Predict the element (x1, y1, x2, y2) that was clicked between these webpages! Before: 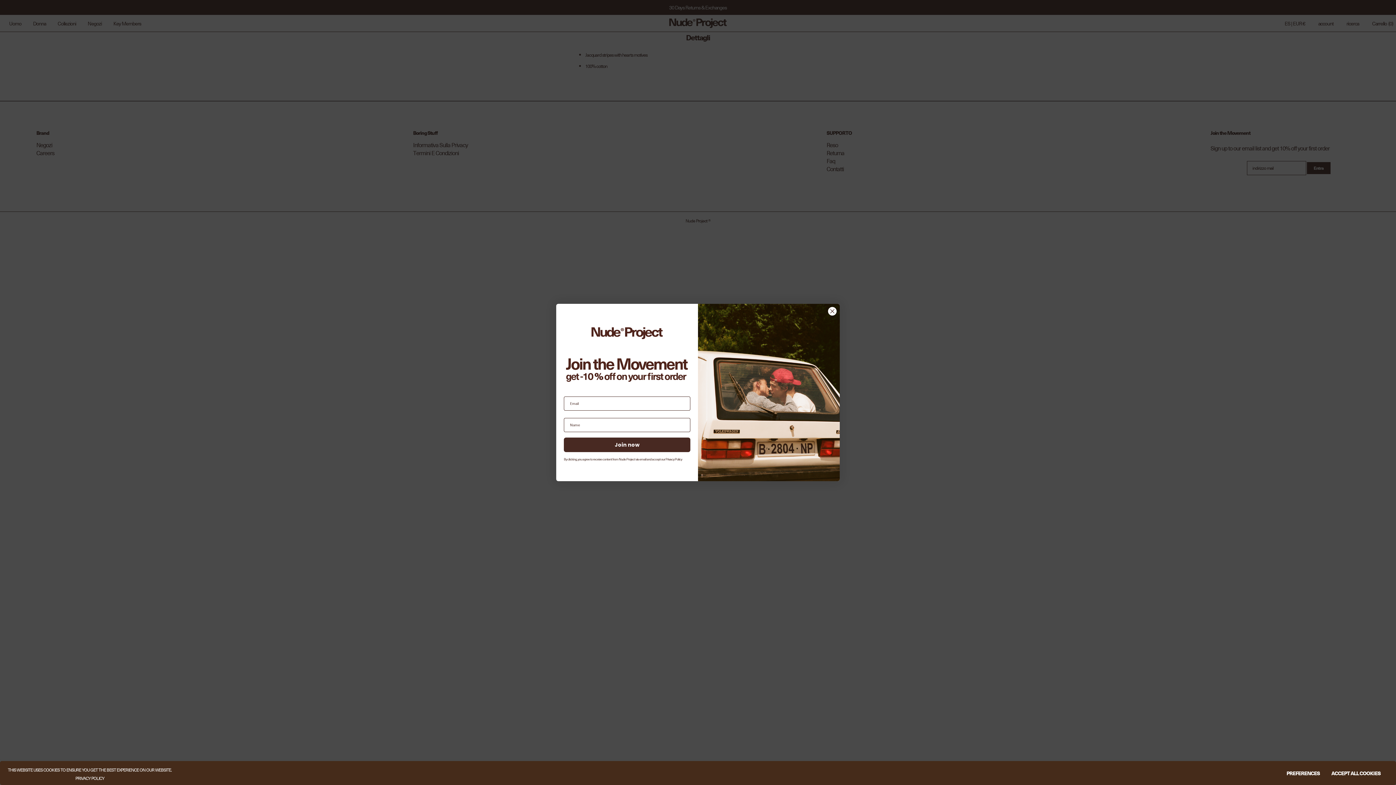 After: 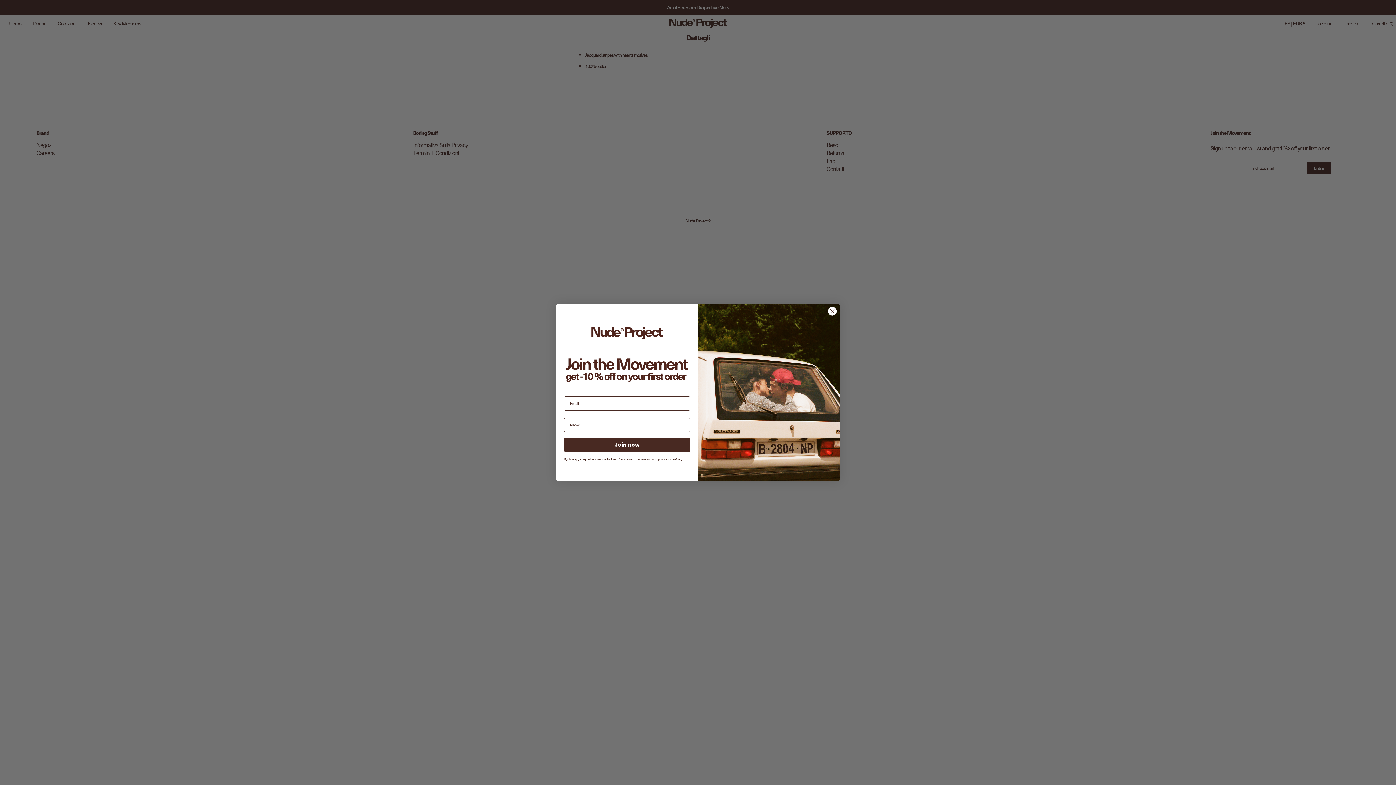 Action: label: ACCEPT ALL COOKIES bbox: (1325, 767, 1386, 780)